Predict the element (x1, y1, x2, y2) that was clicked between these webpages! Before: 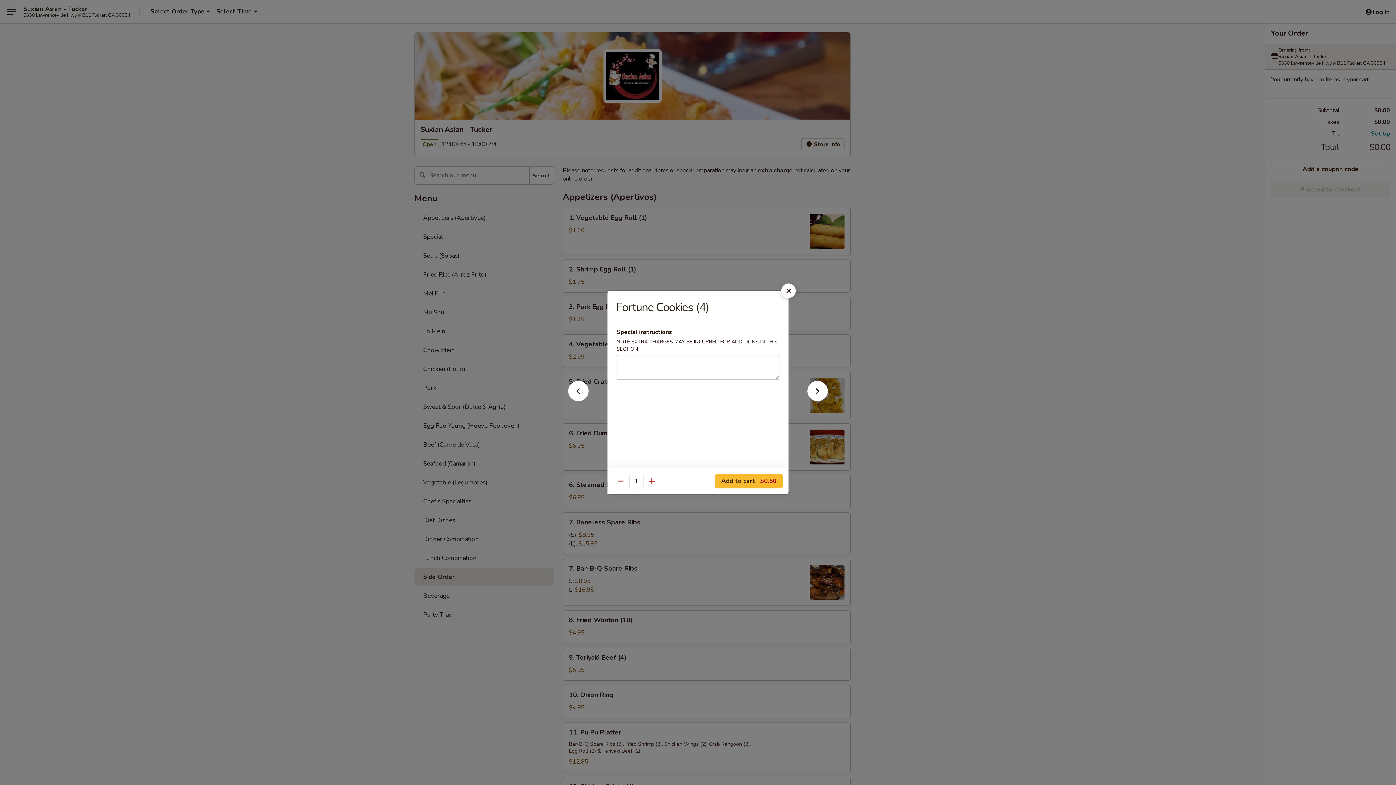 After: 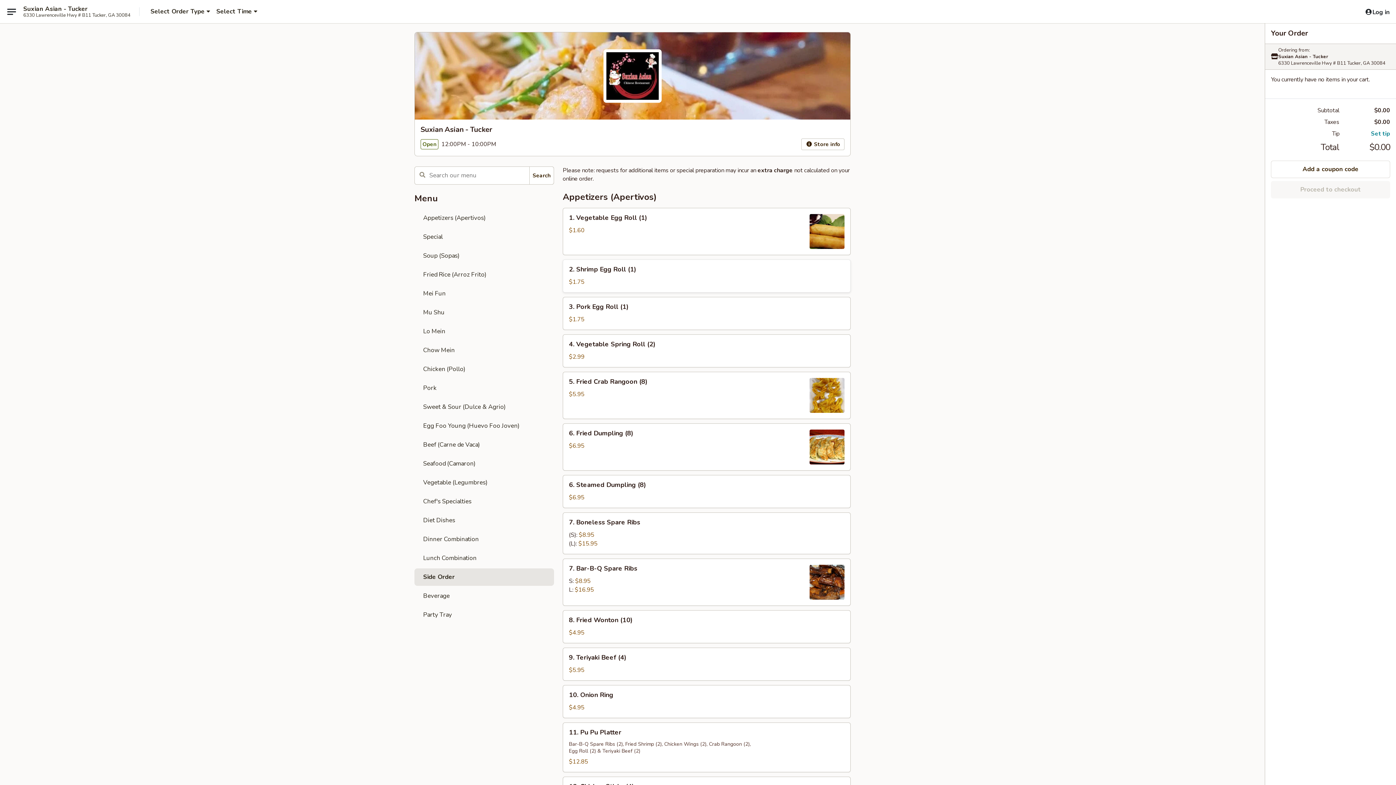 Action: bbox: (781, 283, 796, 298)